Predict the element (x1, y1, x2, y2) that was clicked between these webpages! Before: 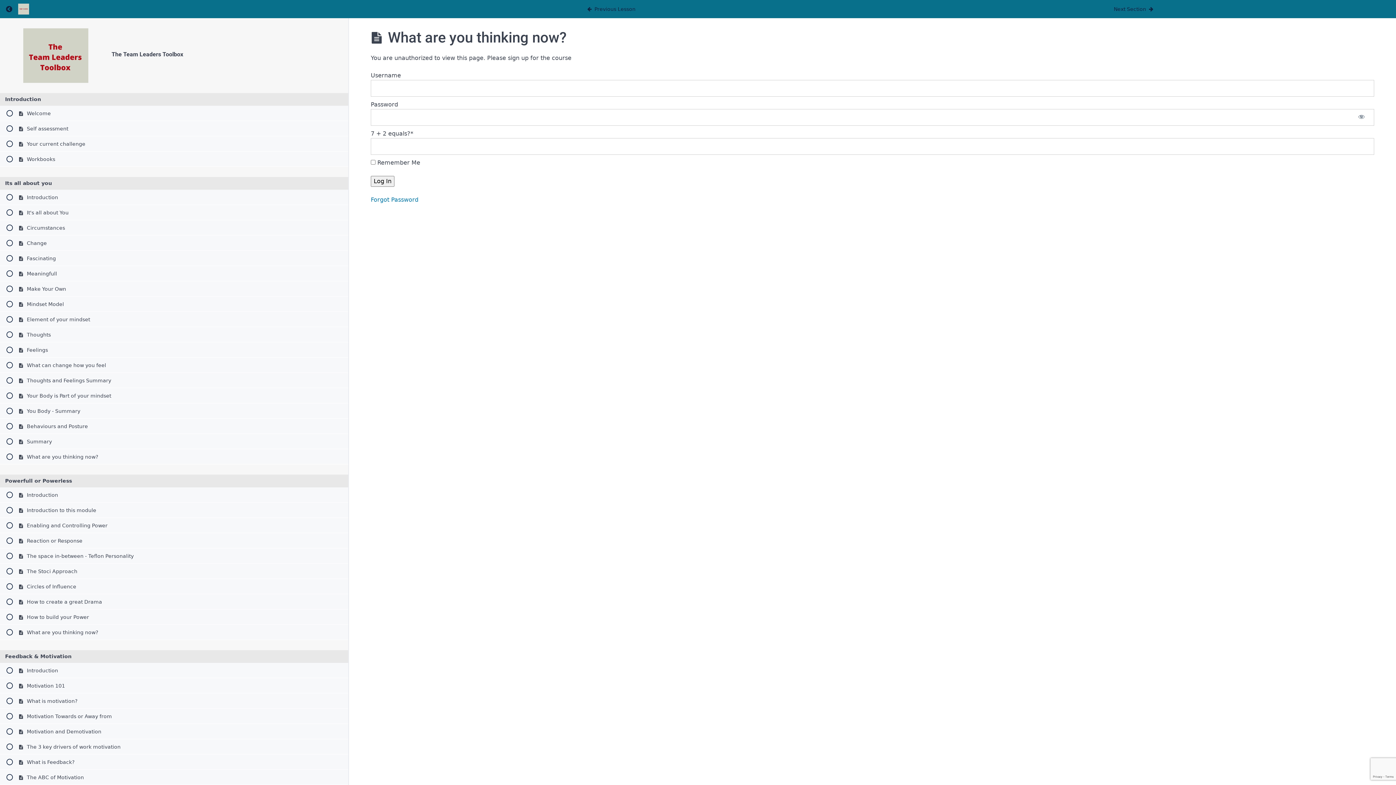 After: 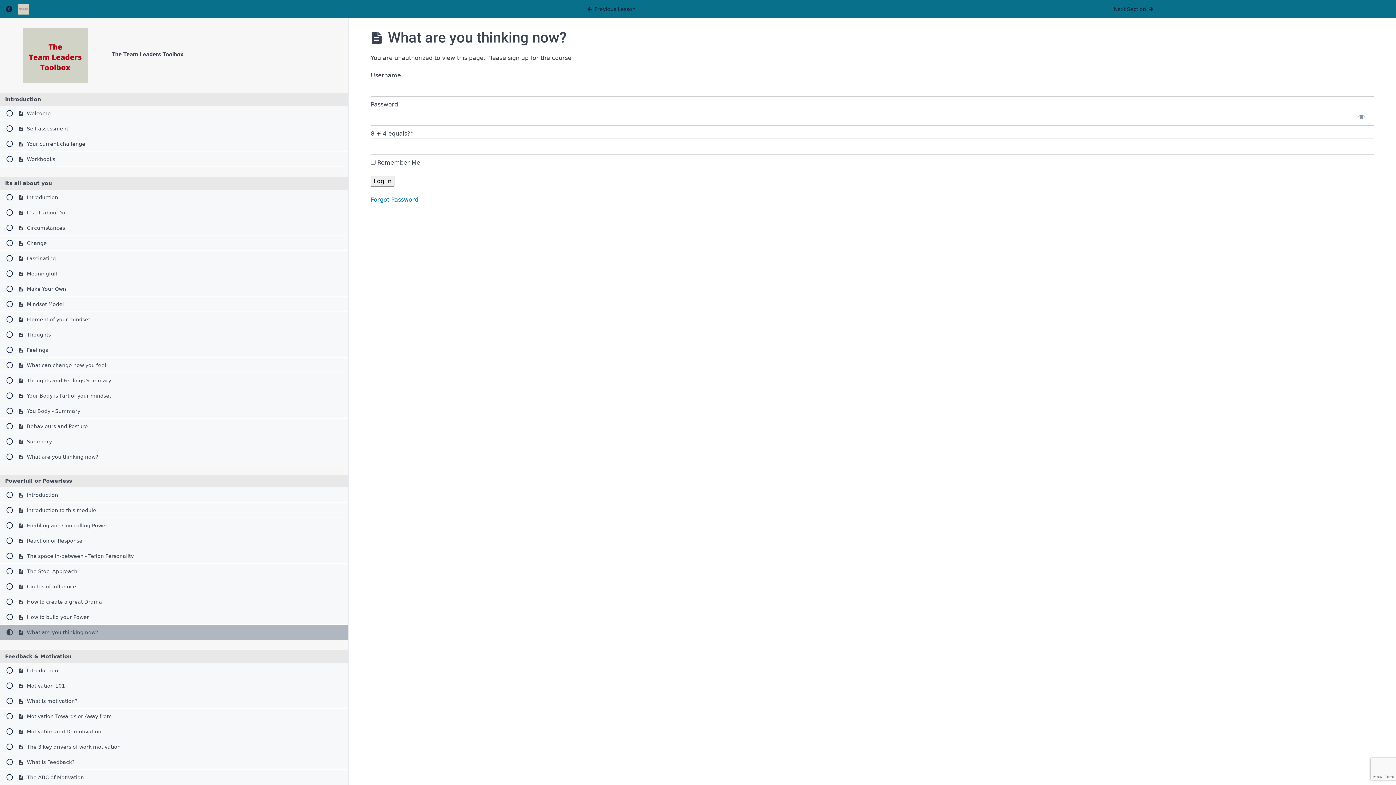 Action: label:  What are you thinking now? bbox: (0, 625, 348, 640)